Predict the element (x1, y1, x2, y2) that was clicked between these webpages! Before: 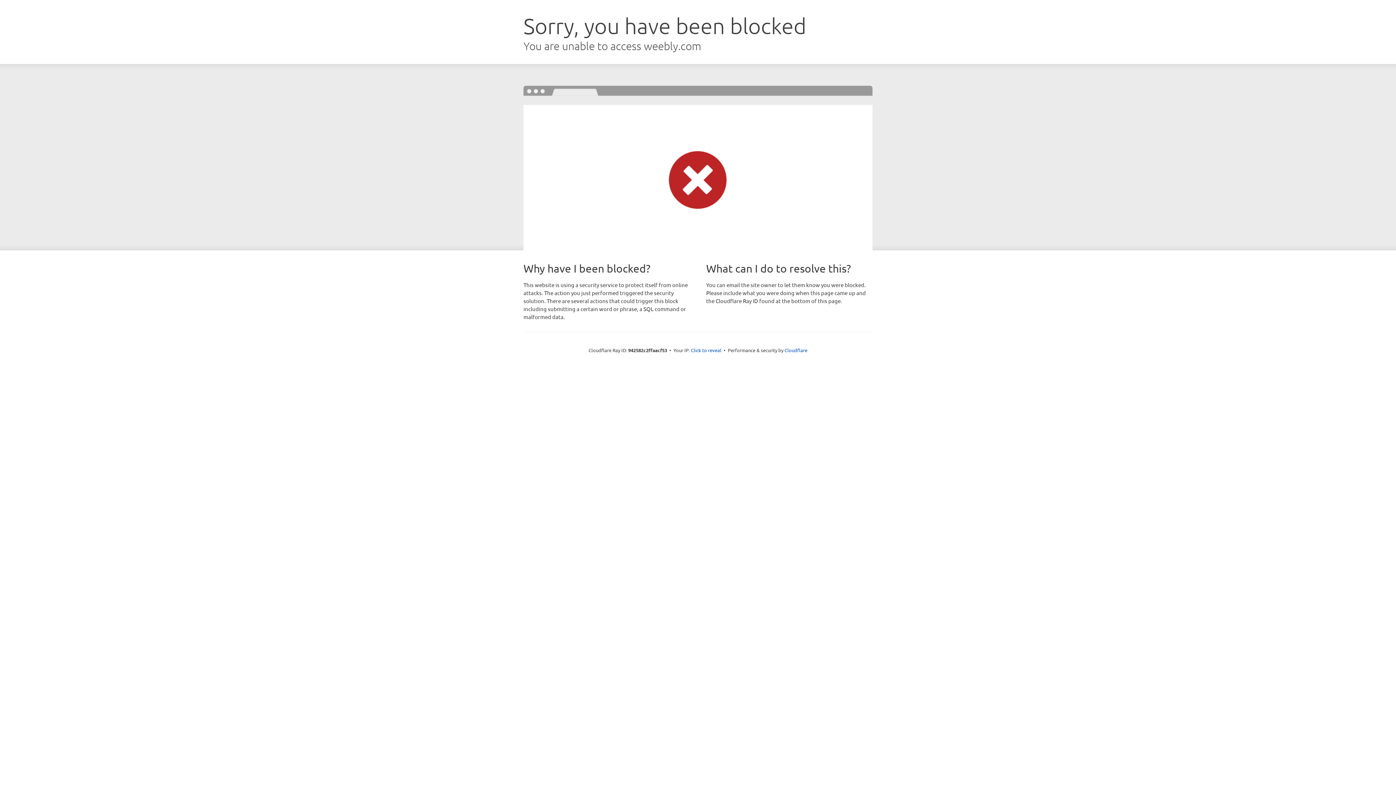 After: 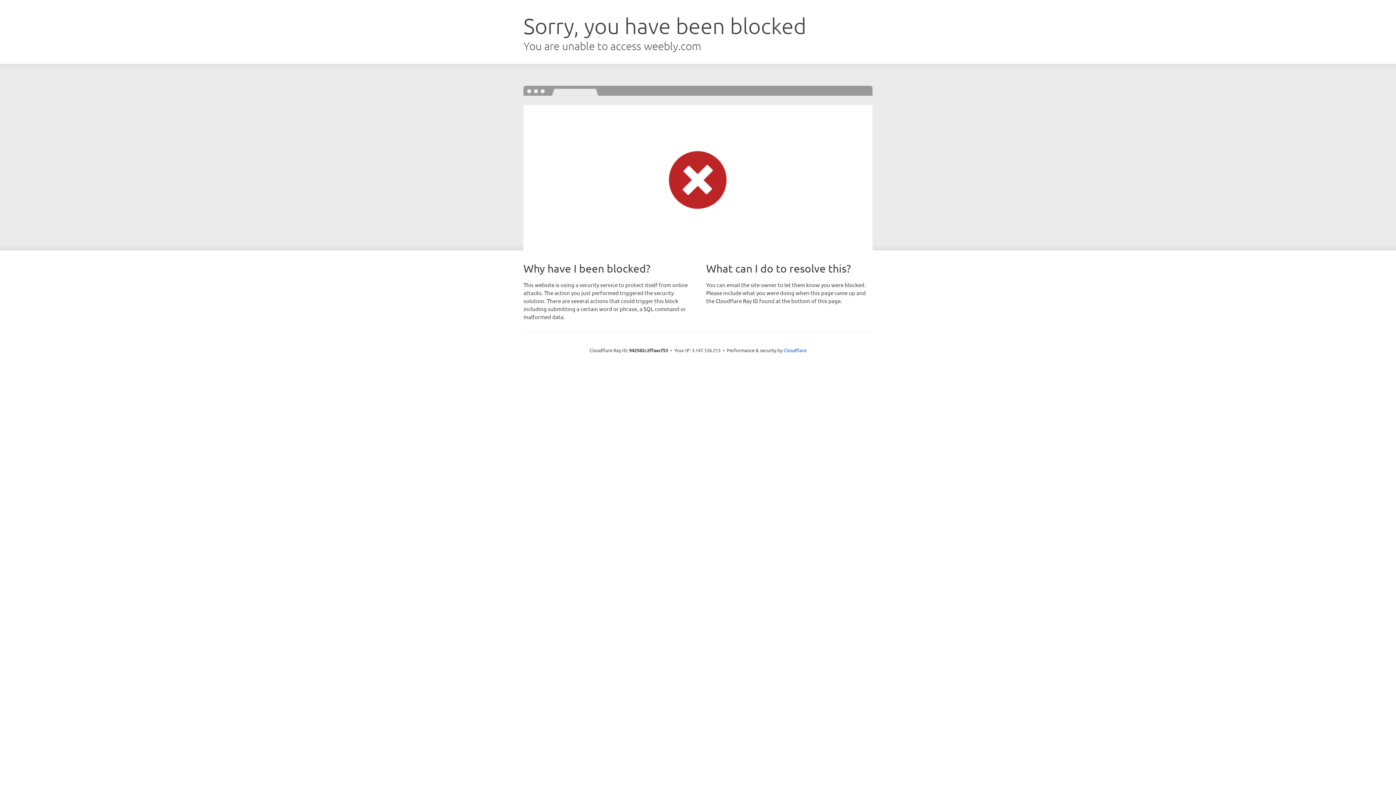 Action: bbox: (691, 346, 721, 353) label: Click to reveal